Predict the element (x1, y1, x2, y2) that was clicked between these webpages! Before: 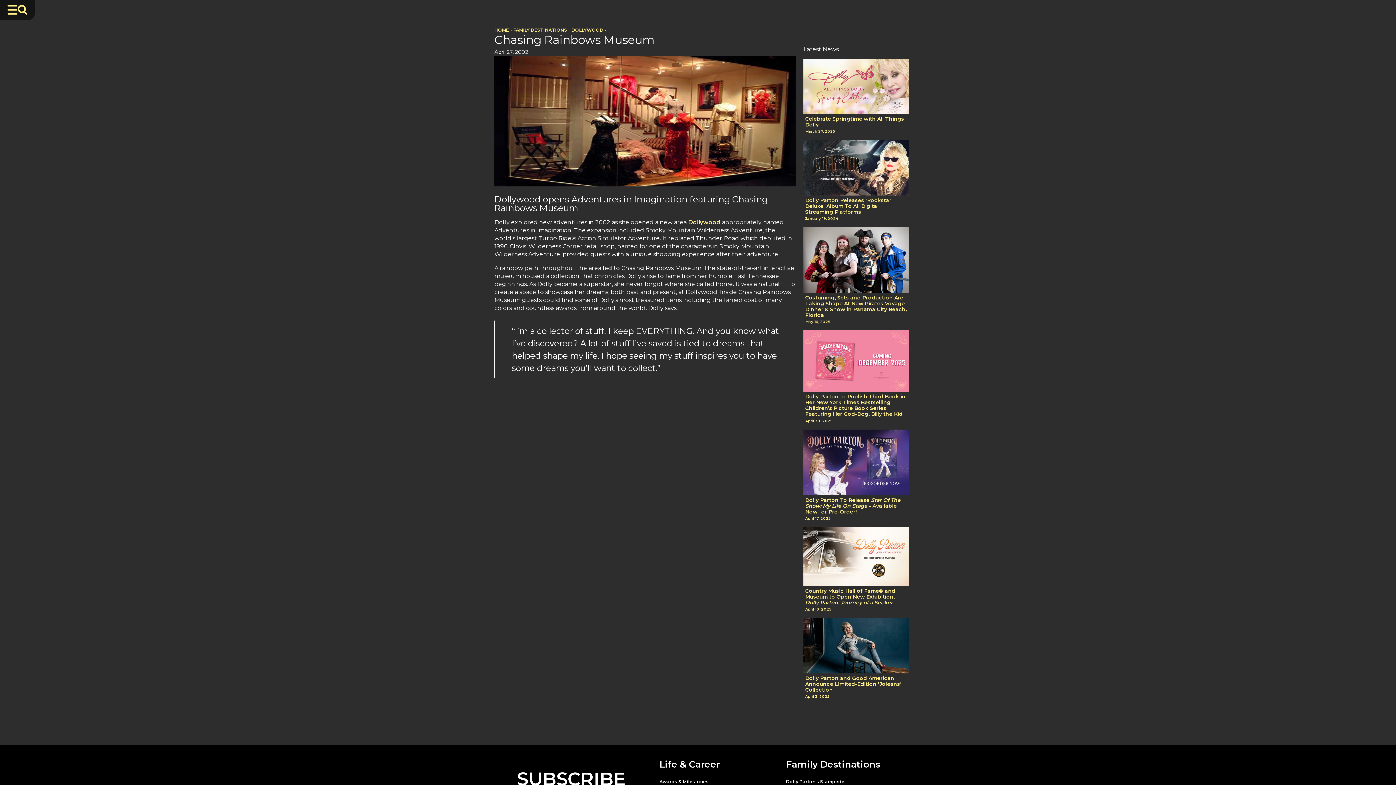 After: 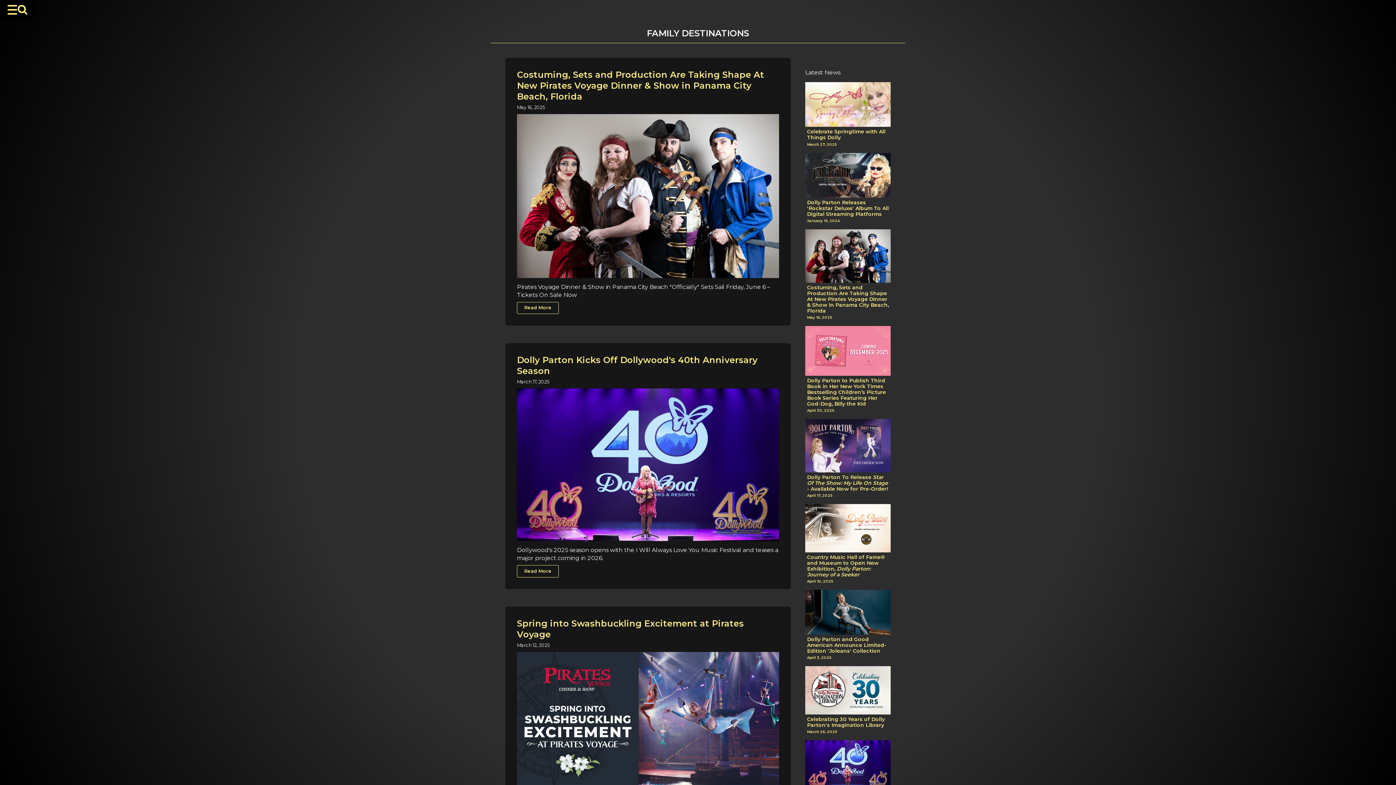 Action: label: Family Destinations bbox: (786, 760, 905, 774)